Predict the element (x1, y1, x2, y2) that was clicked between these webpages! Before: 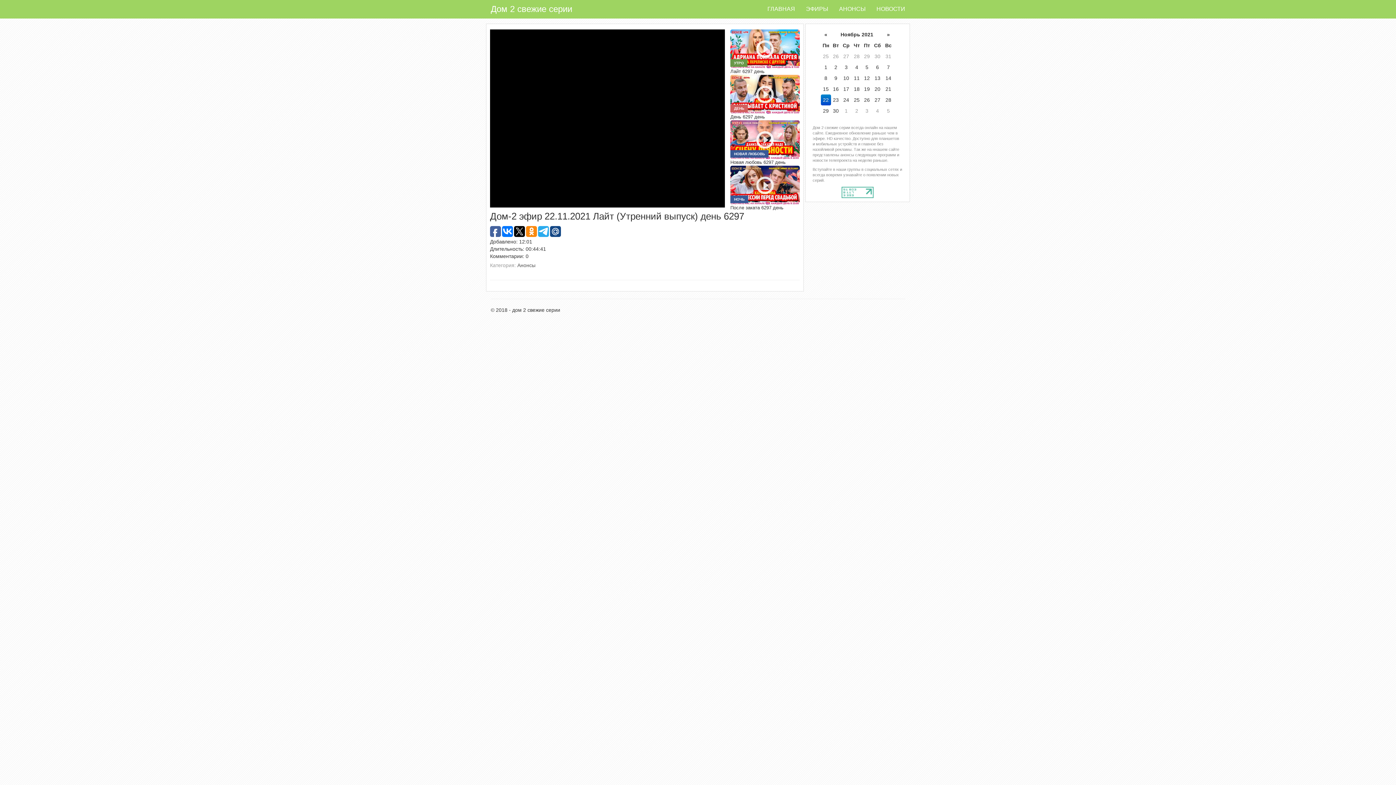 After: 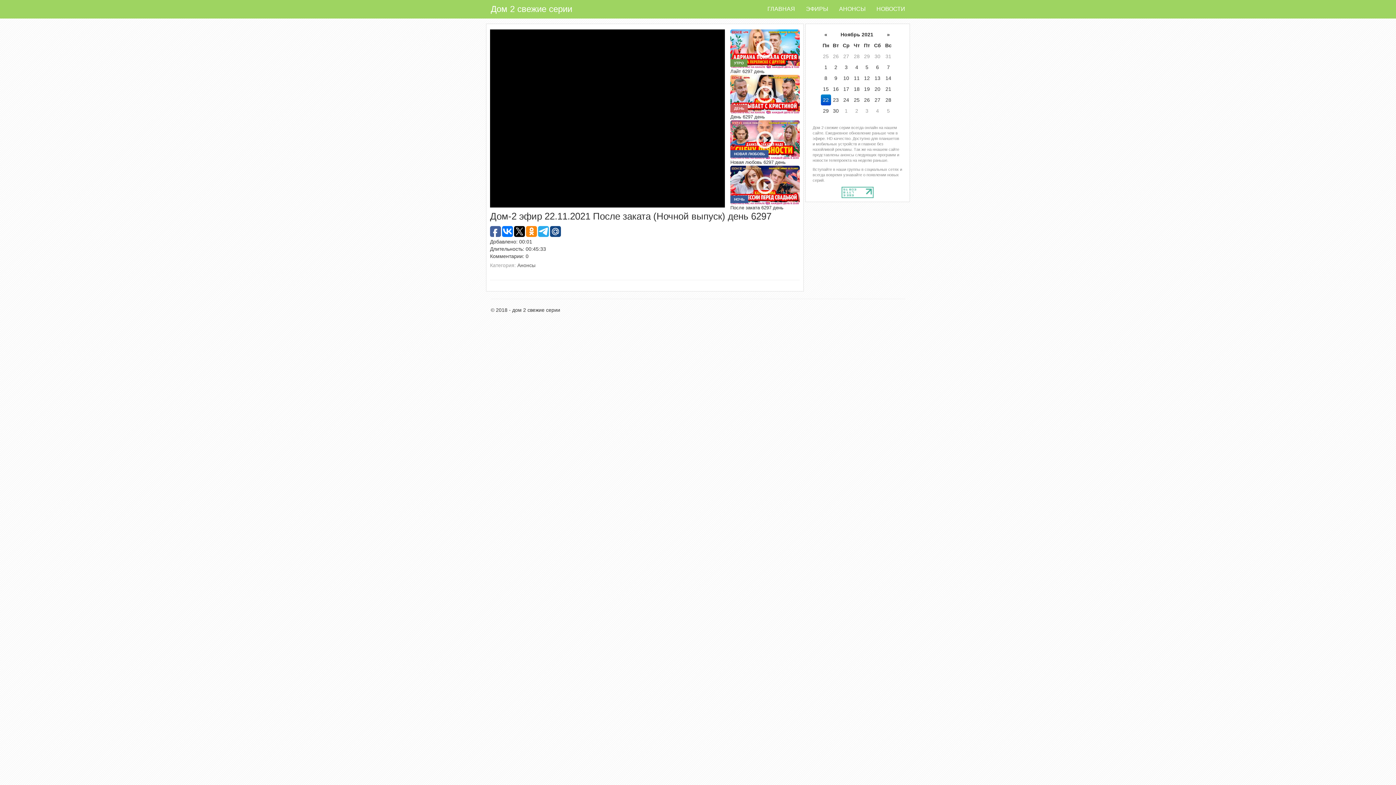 Action: label: НОЧЬ bbox: (730, 182, 799, 187)